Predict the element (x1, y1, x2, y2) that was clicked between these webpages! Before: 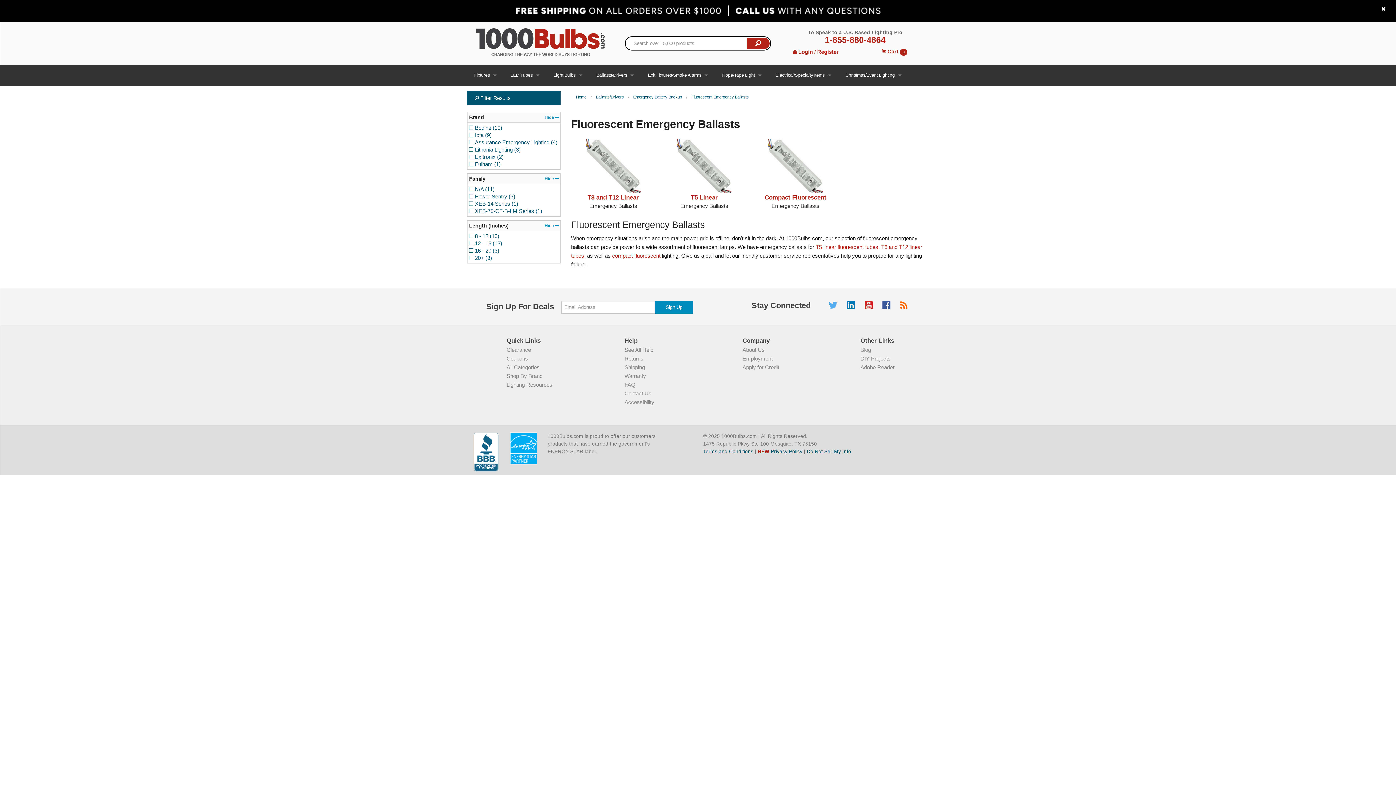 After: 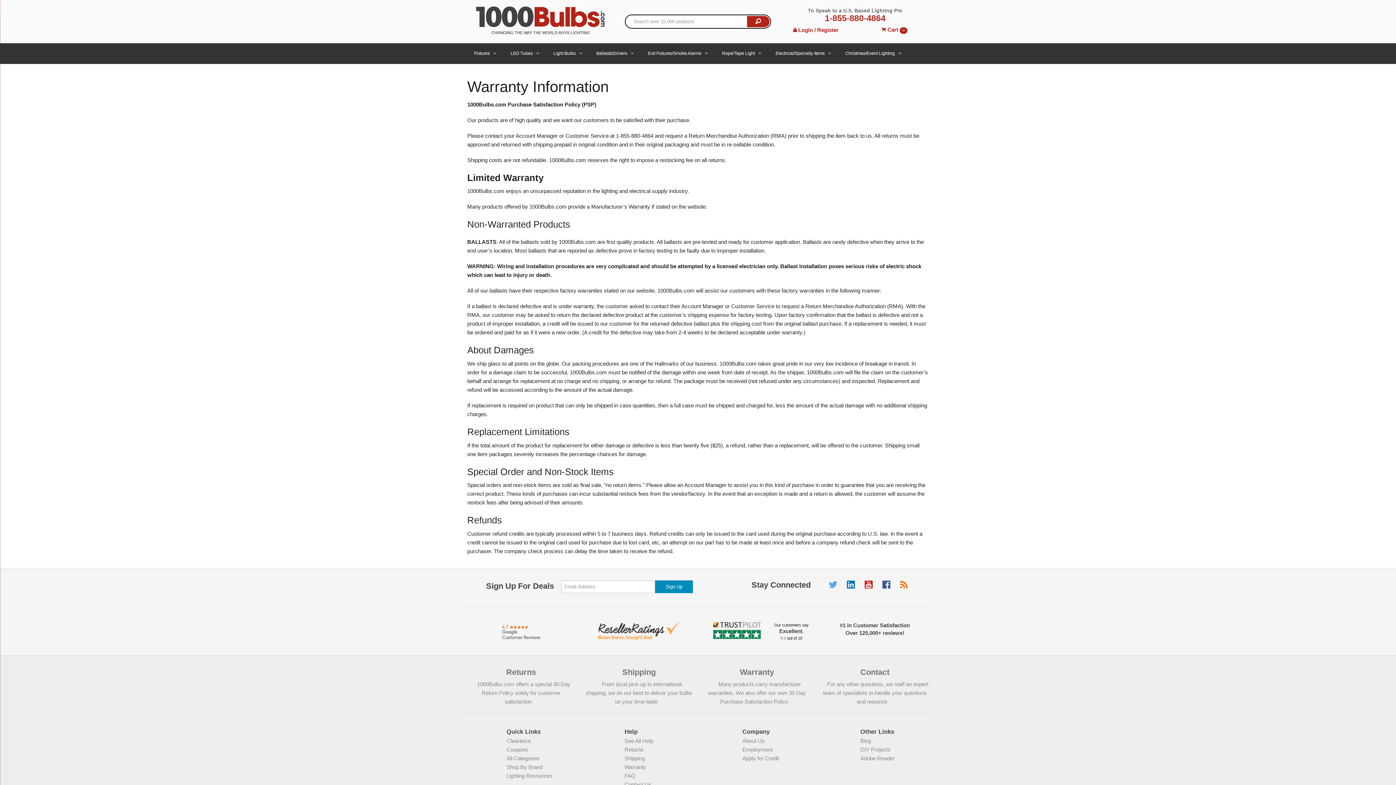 Action: bbox: (624, 373, 646, 379) label: Warranty